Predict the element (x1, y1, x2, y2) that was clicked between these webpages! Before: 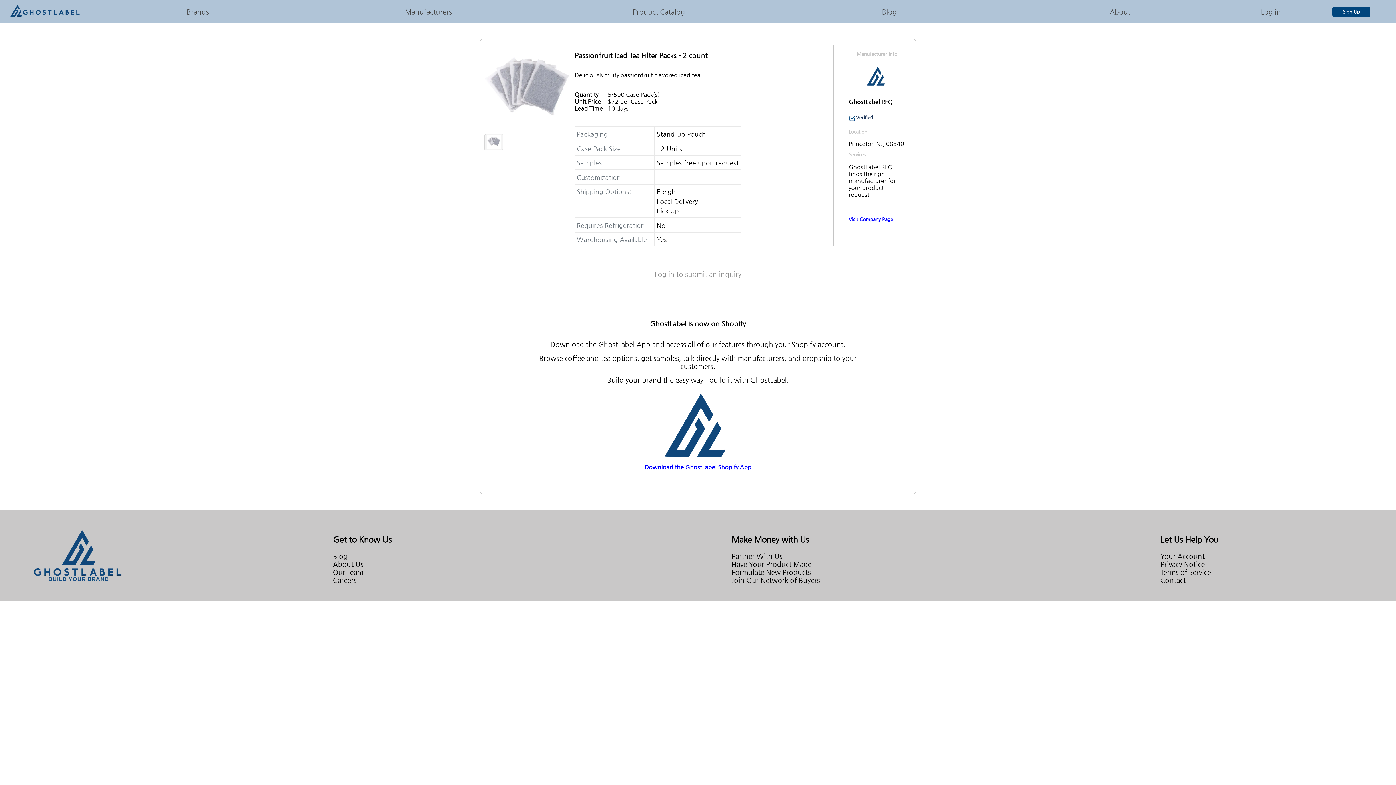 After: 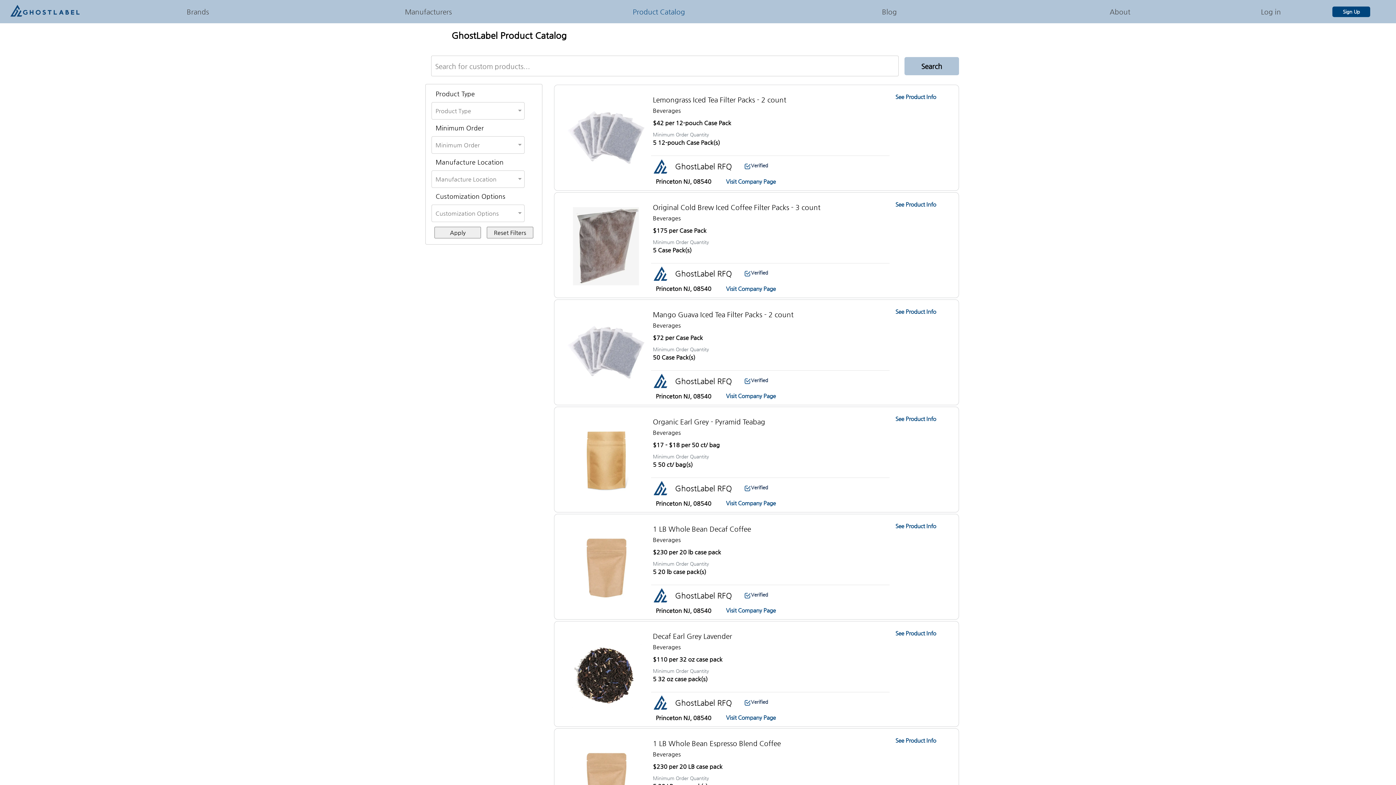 Action: bbox: (632, 7, 685, 15) label: Product Catalog